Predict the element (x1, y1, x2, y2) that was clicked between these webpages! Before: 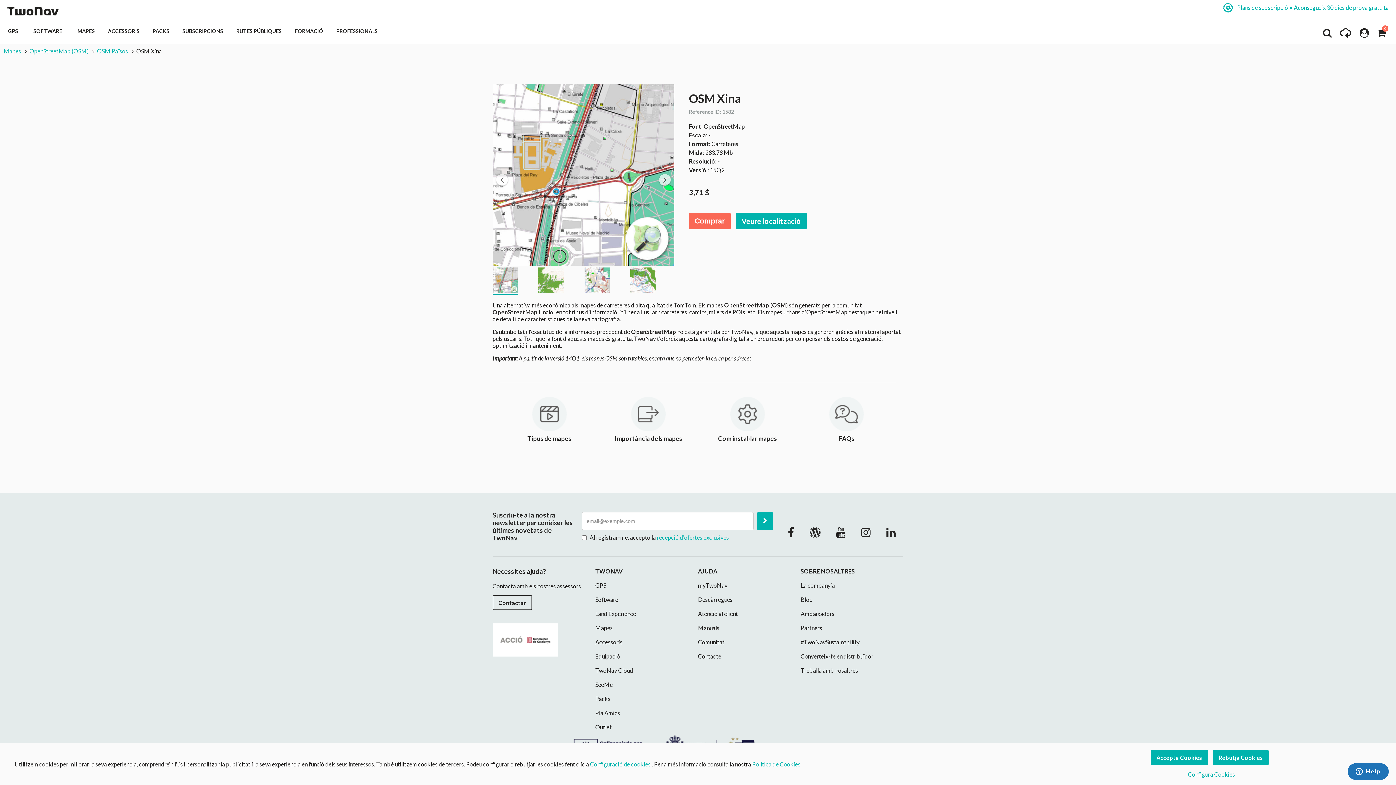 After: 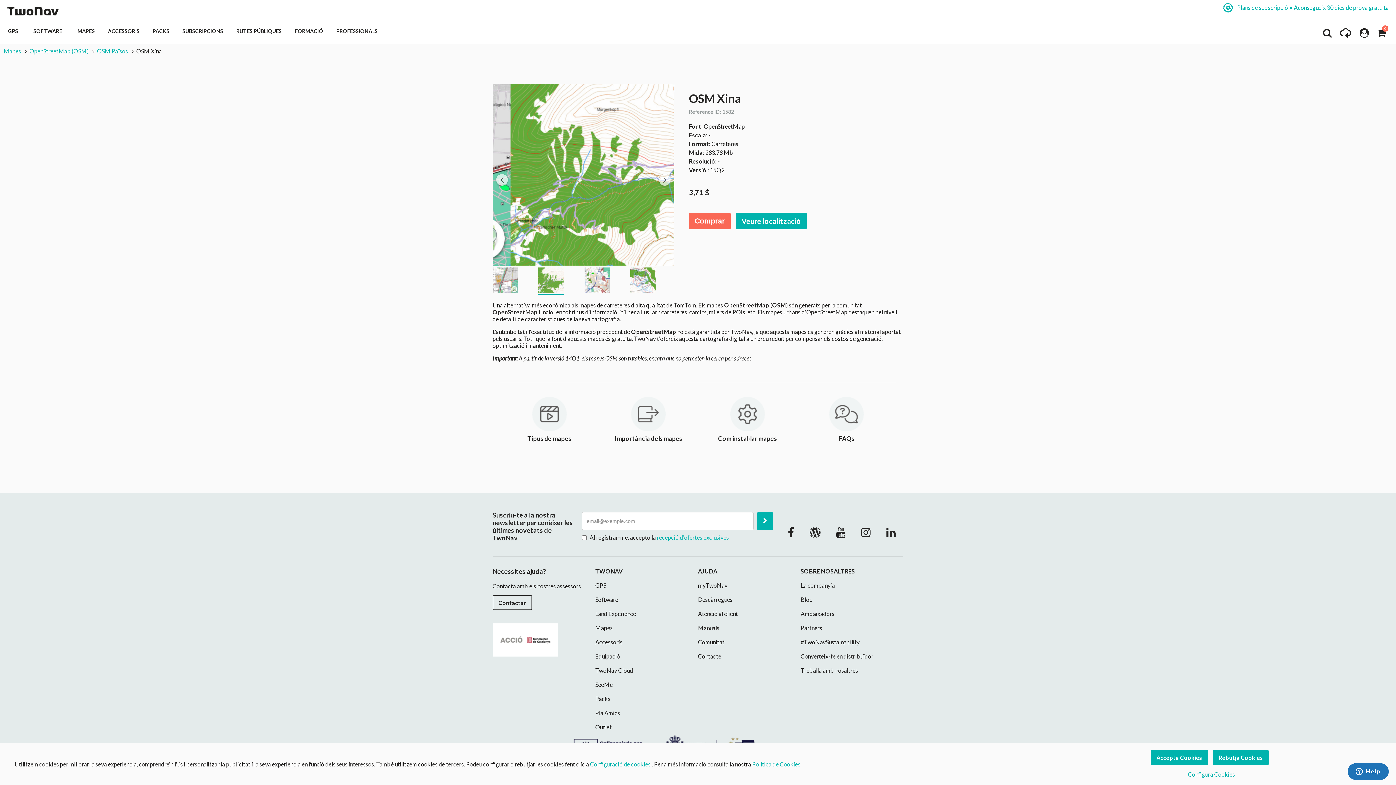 Action: bbox: (496, 169, 508, 180)